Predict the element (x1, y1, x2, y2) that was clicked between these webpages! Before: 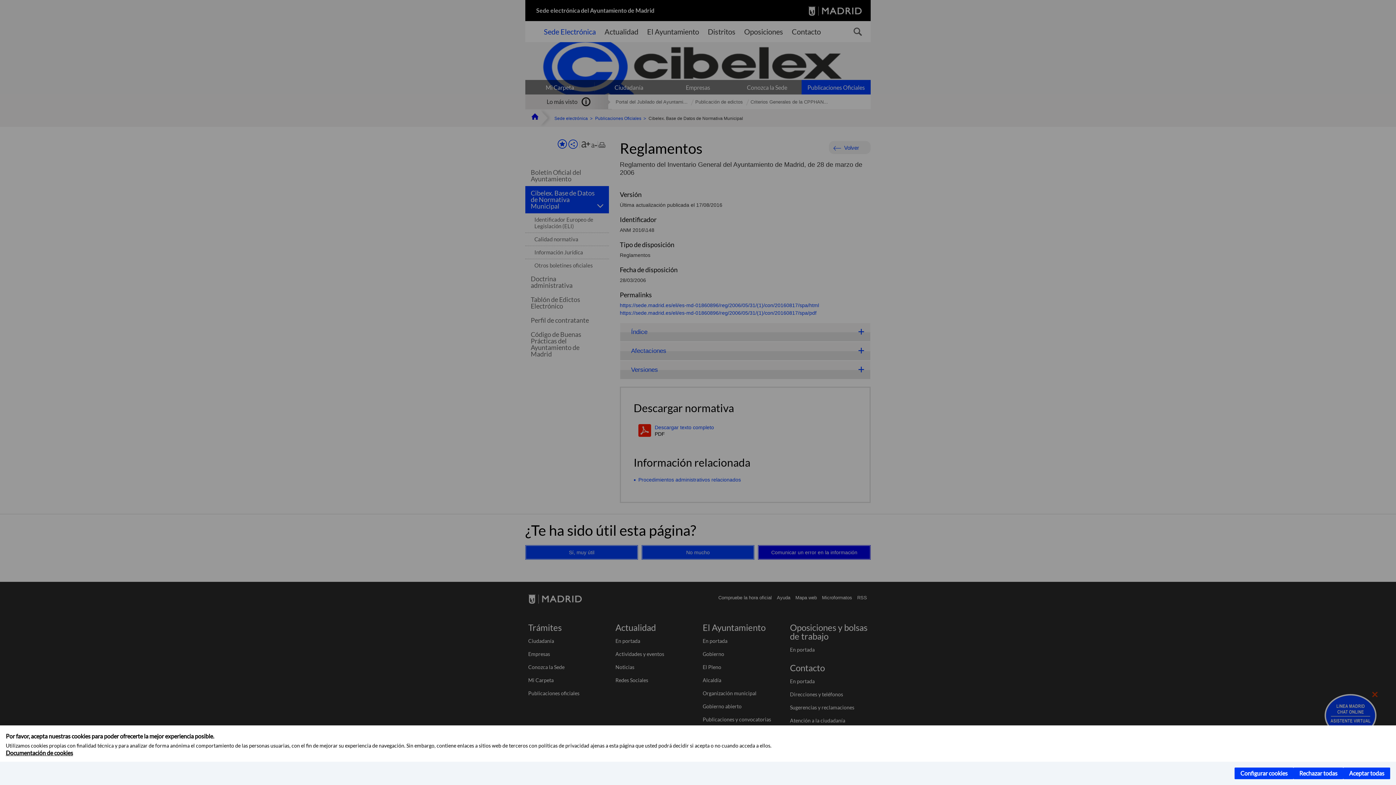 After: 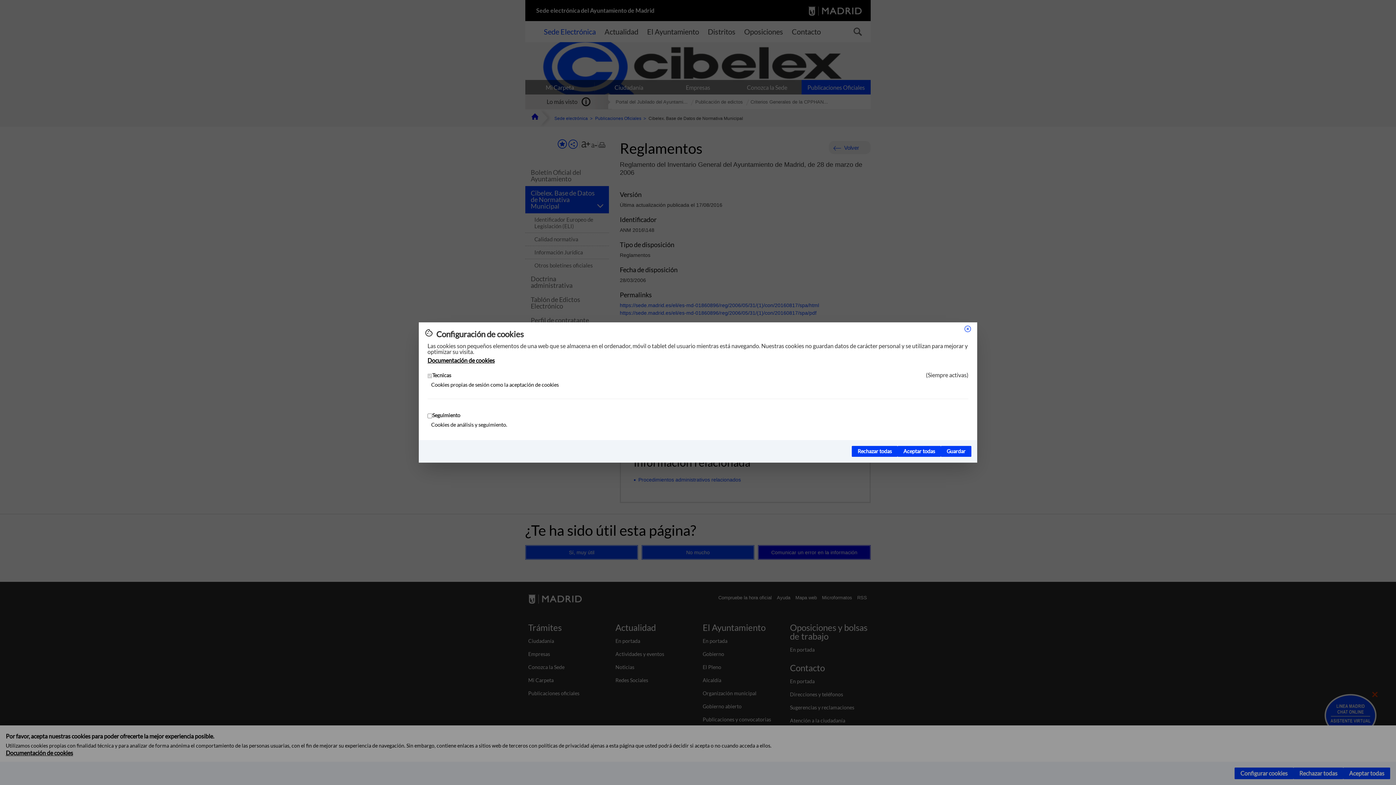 Action: label: Configurar cookies bbox: (1234, 768, 1293, 779)